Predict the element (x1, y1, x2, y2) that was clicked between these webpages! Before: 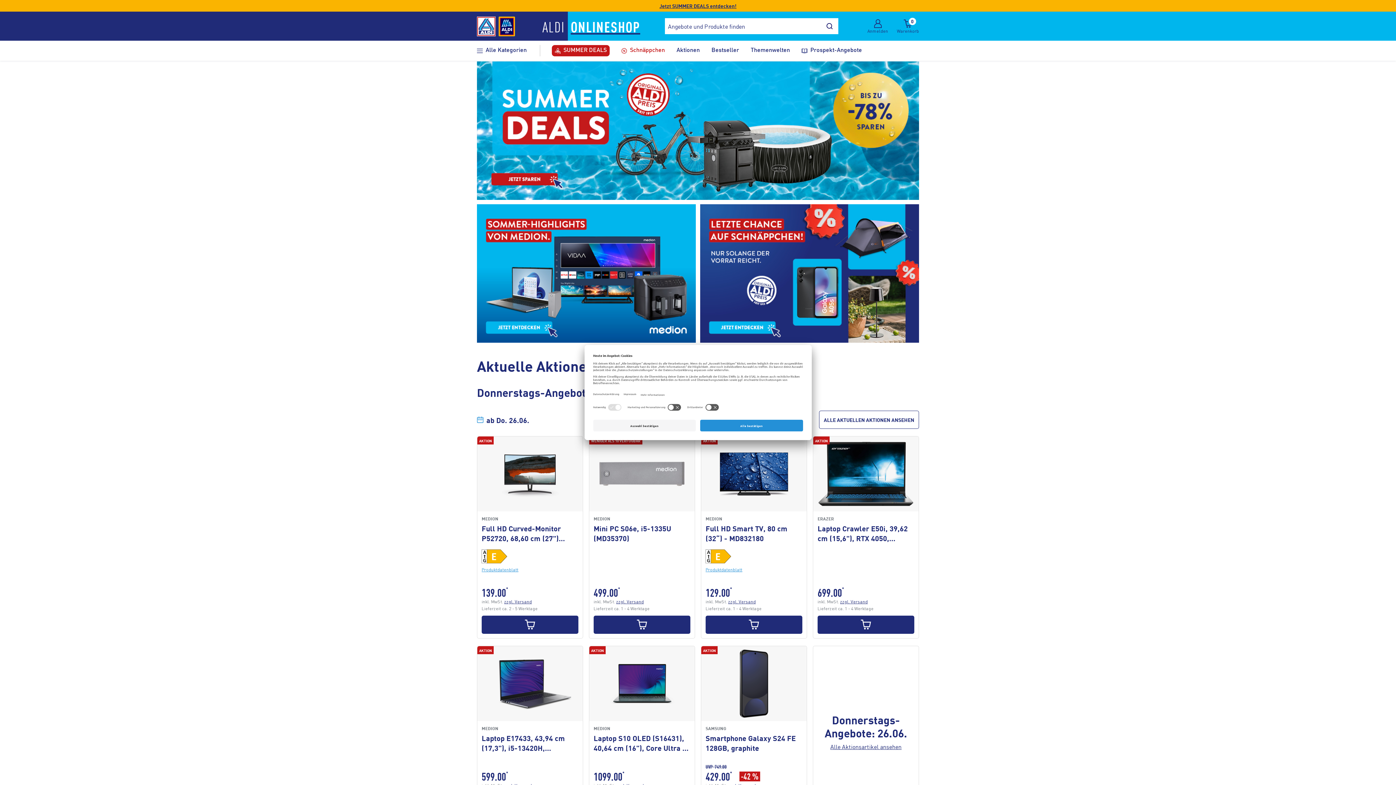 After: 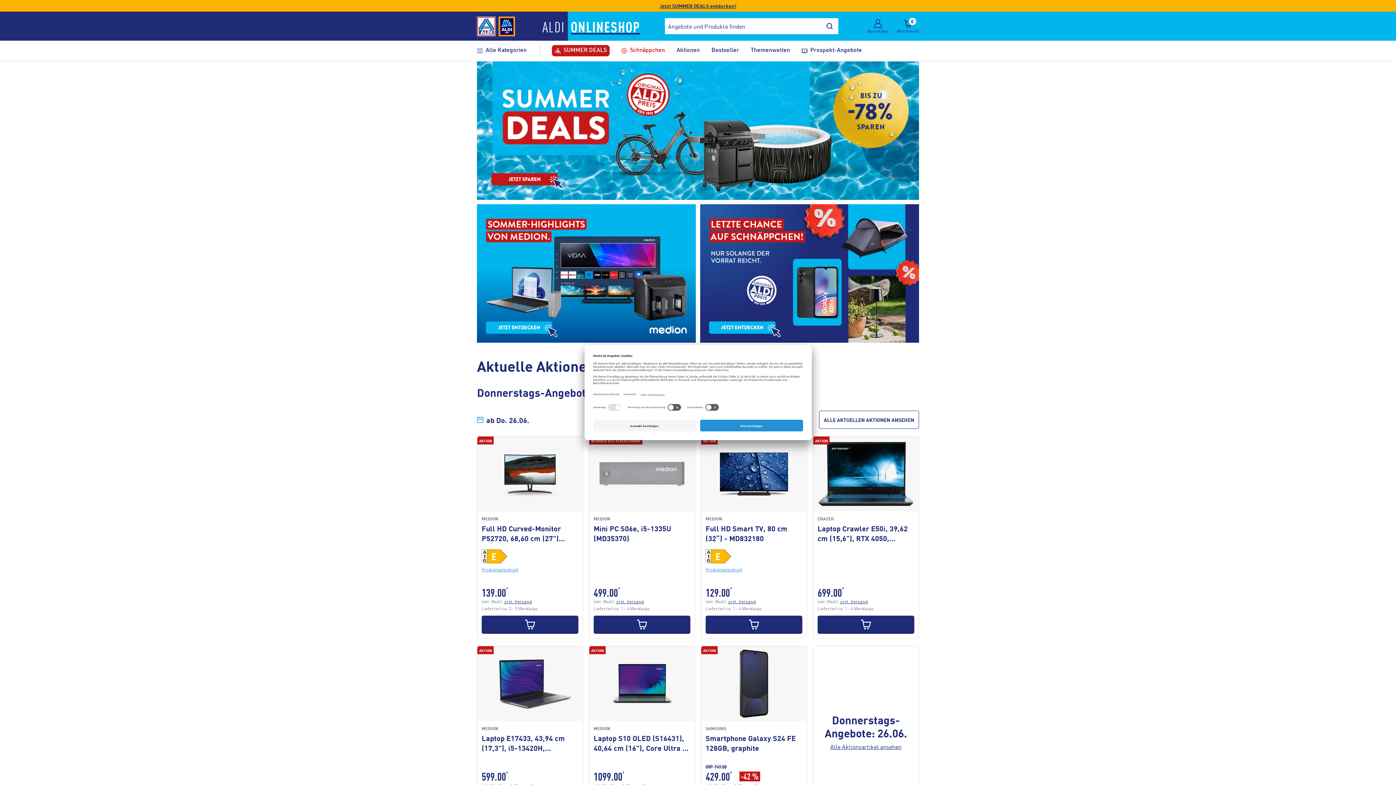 Action: label: Produkt in den Warenkorb legen bbox: (705, 615, 802, 634)